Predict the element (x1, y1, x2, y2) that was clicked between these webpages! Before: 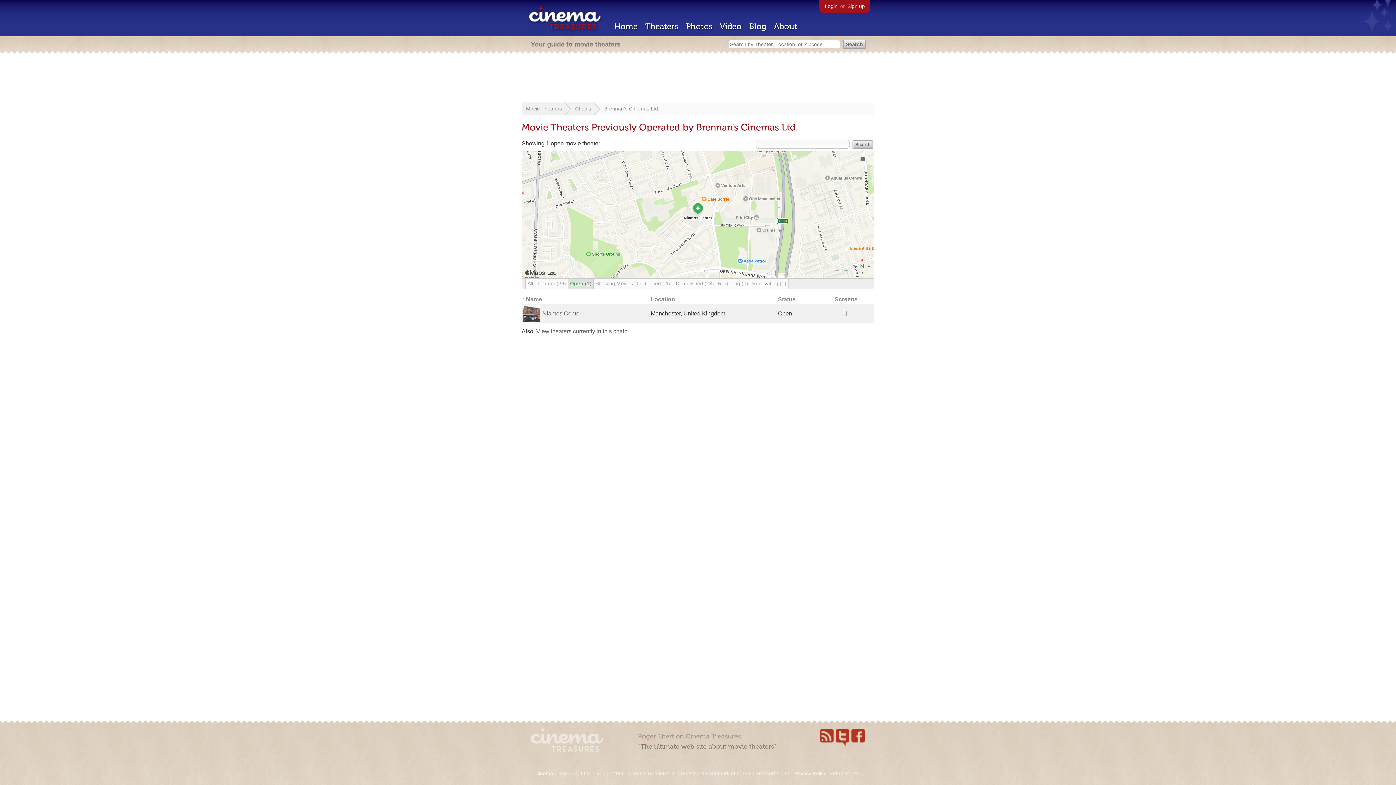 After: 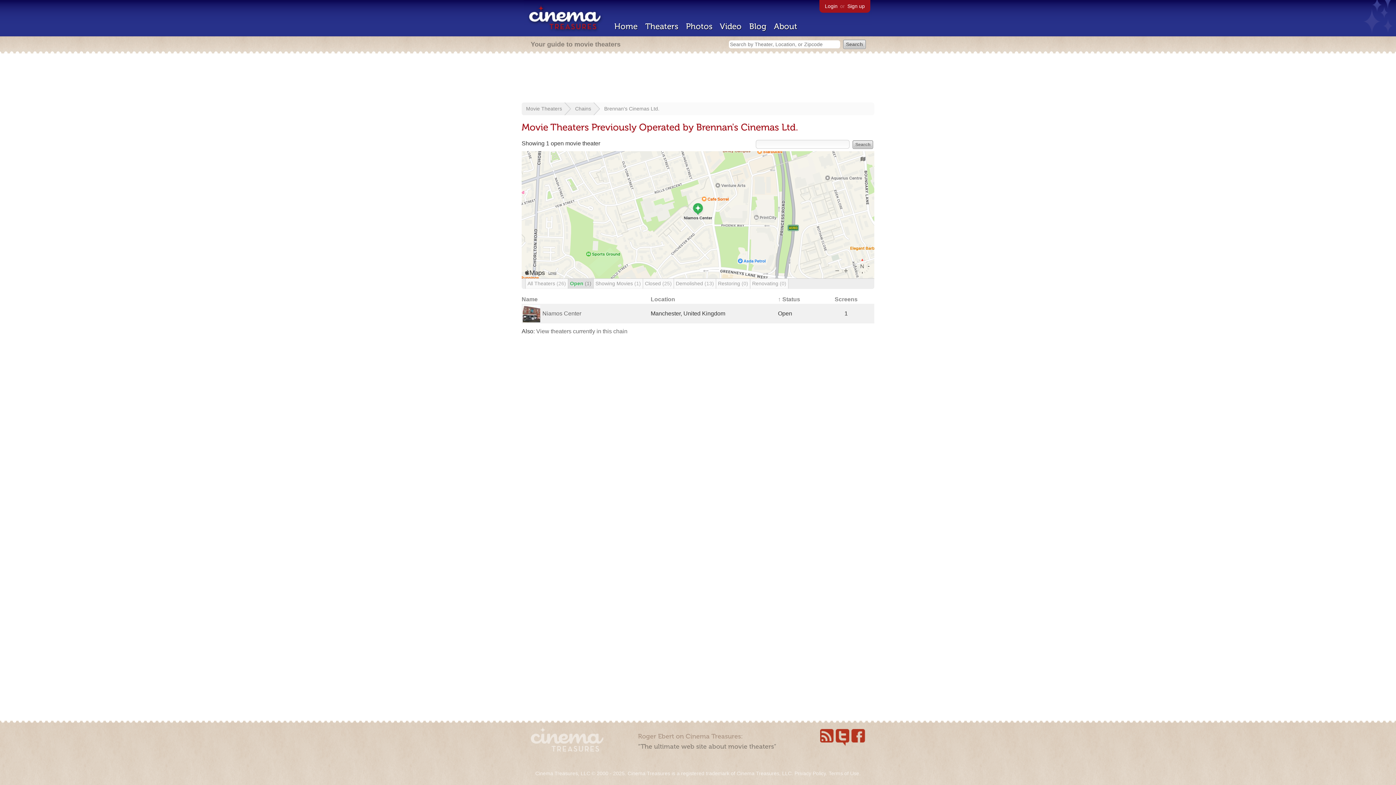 Action: label: Status bbox: (778, 296, 796, 302)